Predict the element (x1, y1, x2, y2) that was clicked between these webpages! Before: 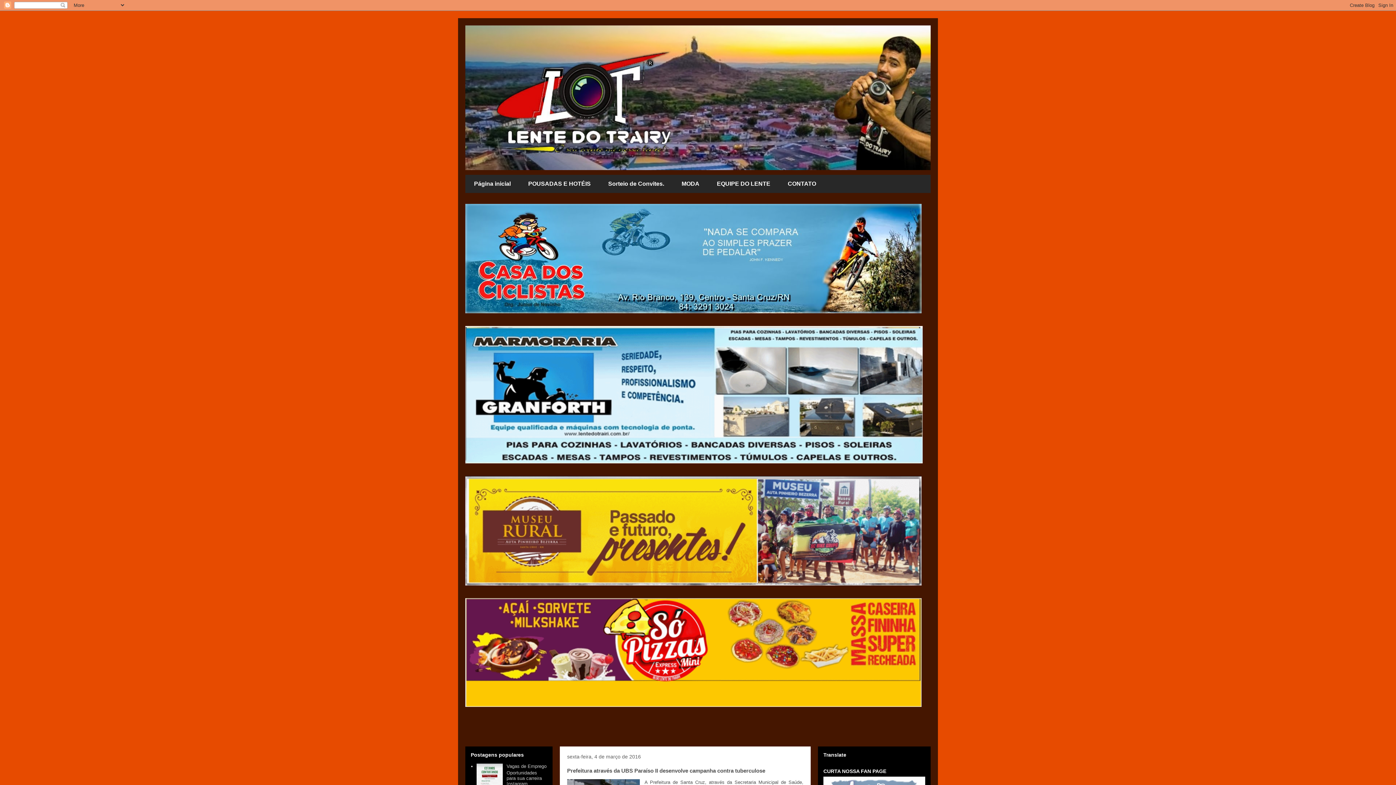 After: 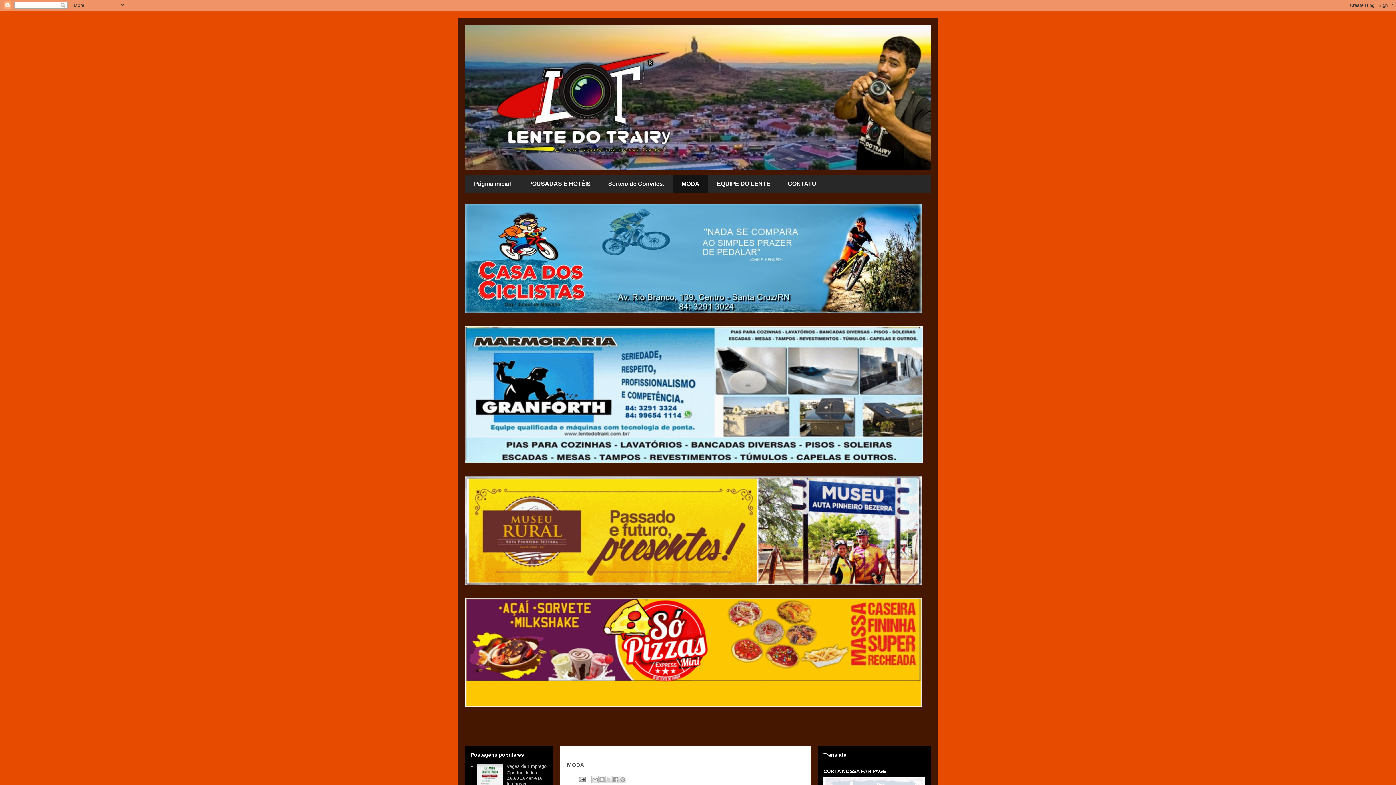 Action: bbox: (673, 174, 708, 193) label: MODA